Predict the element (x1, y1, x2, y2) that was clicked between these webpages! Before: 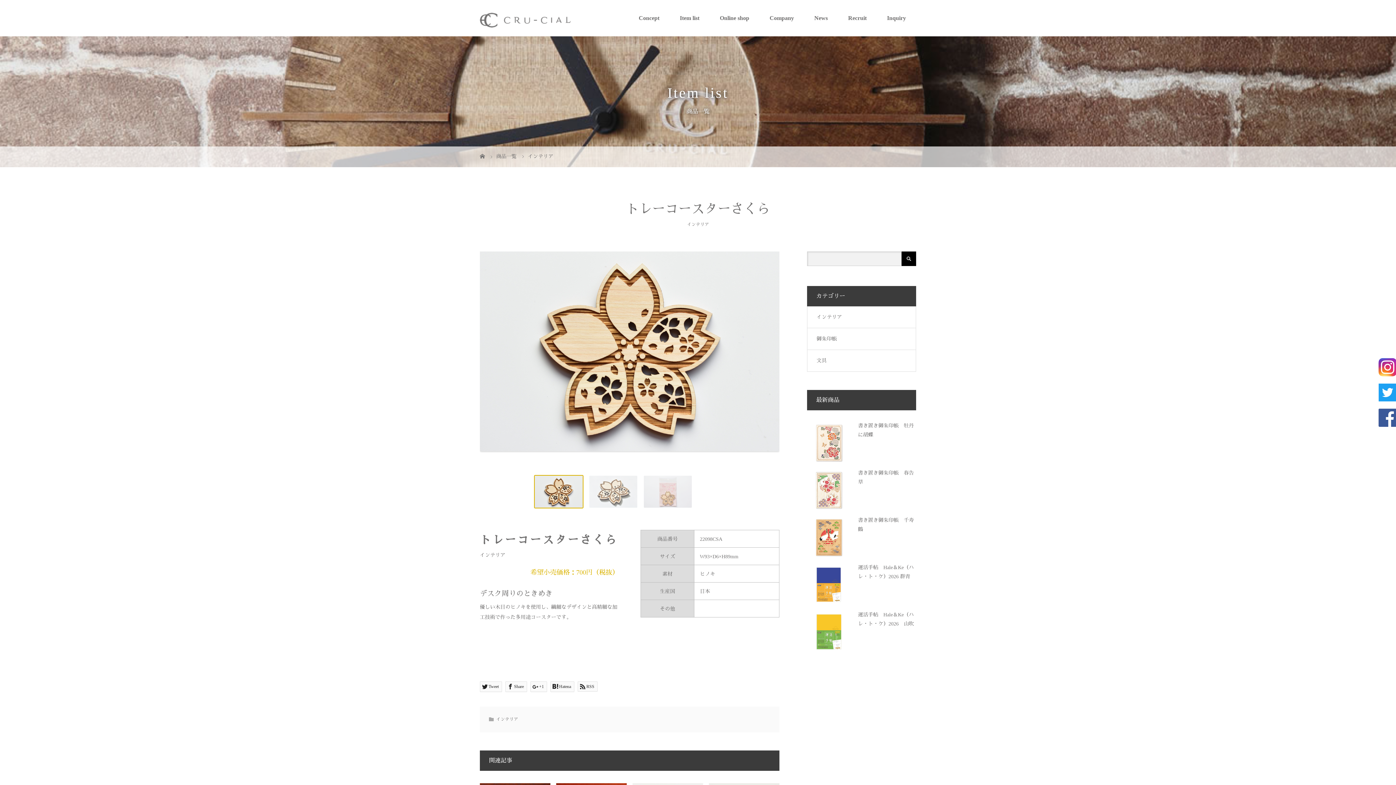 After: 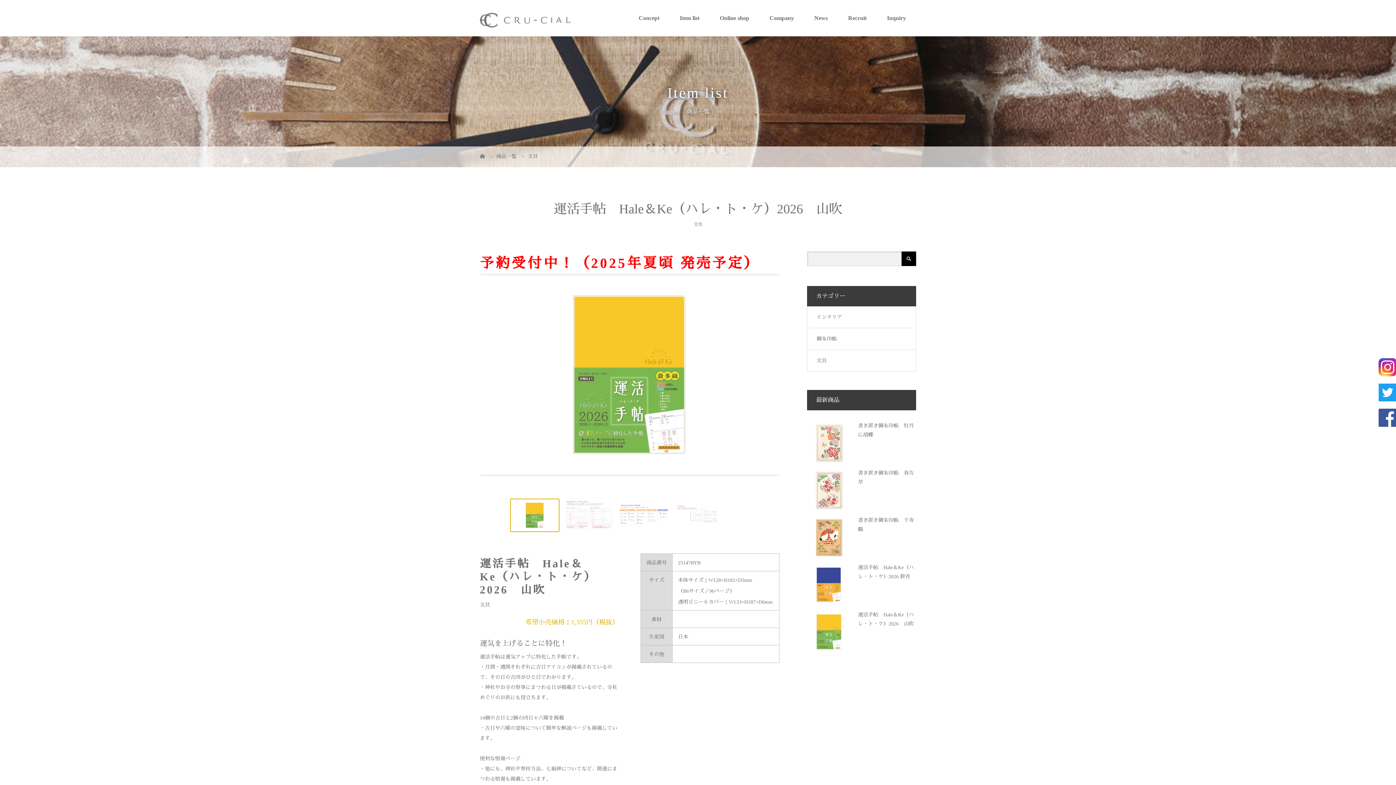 Action: bbox: (807, 610, 850, 654)